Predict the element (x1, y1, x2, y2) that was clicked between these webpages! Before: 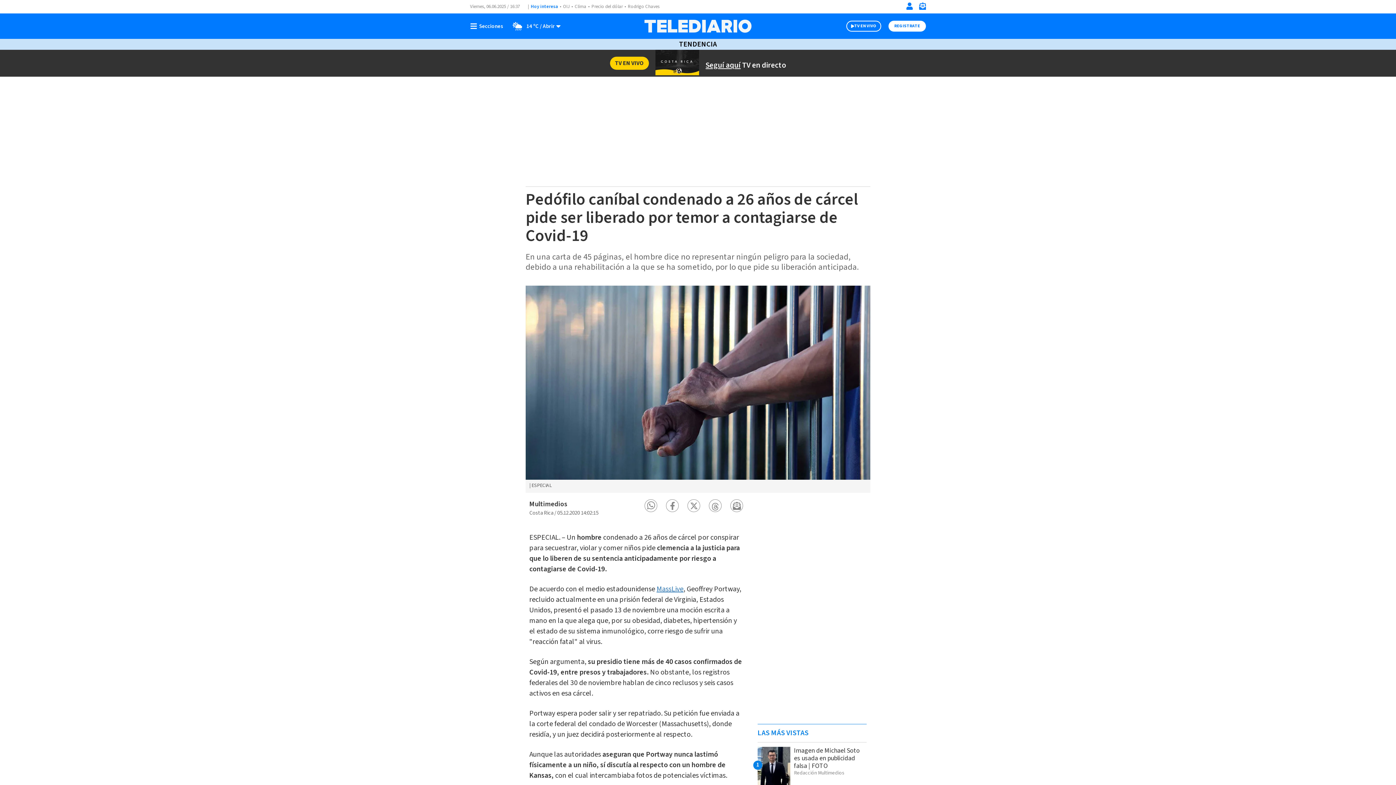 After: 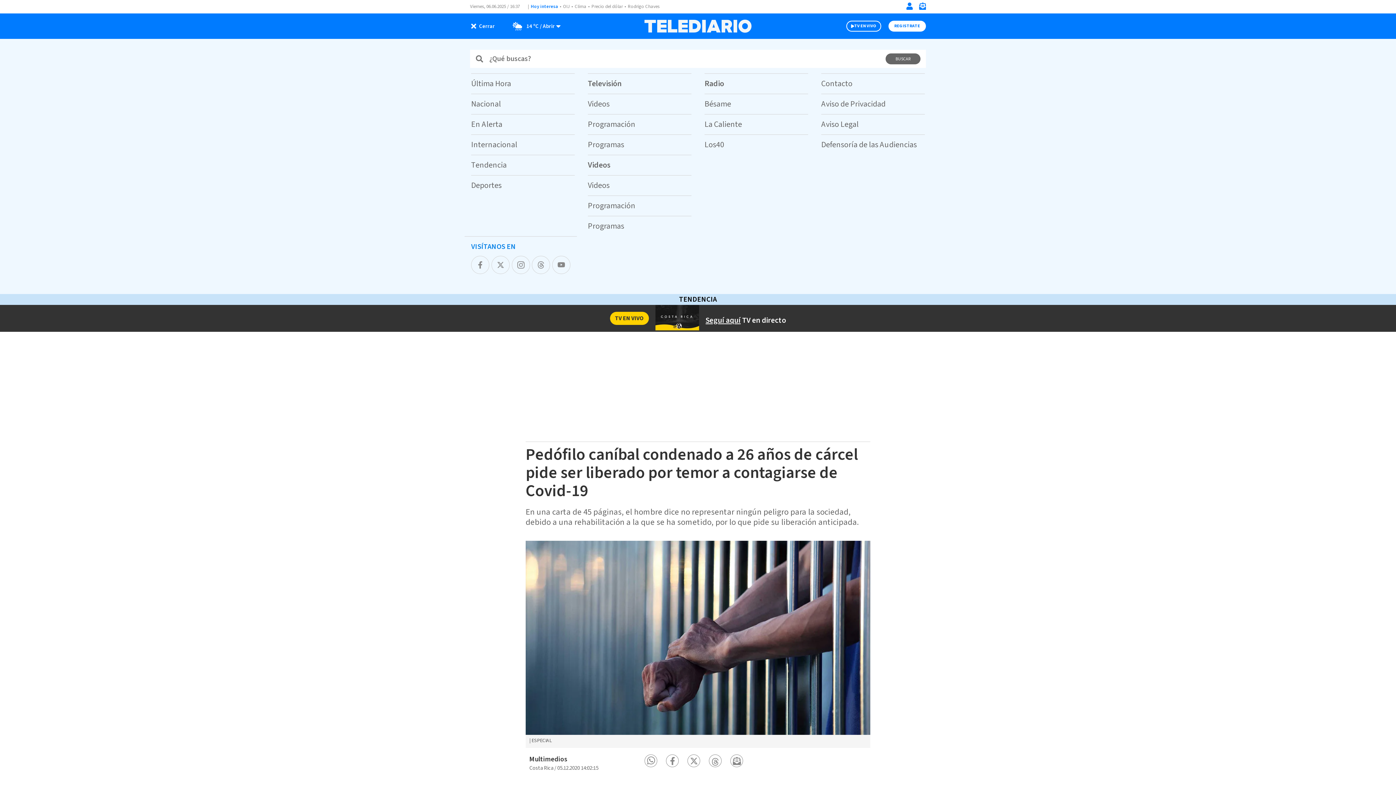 Action: bbox: (470, 22, 506, 29) label: Botón mostrar menú